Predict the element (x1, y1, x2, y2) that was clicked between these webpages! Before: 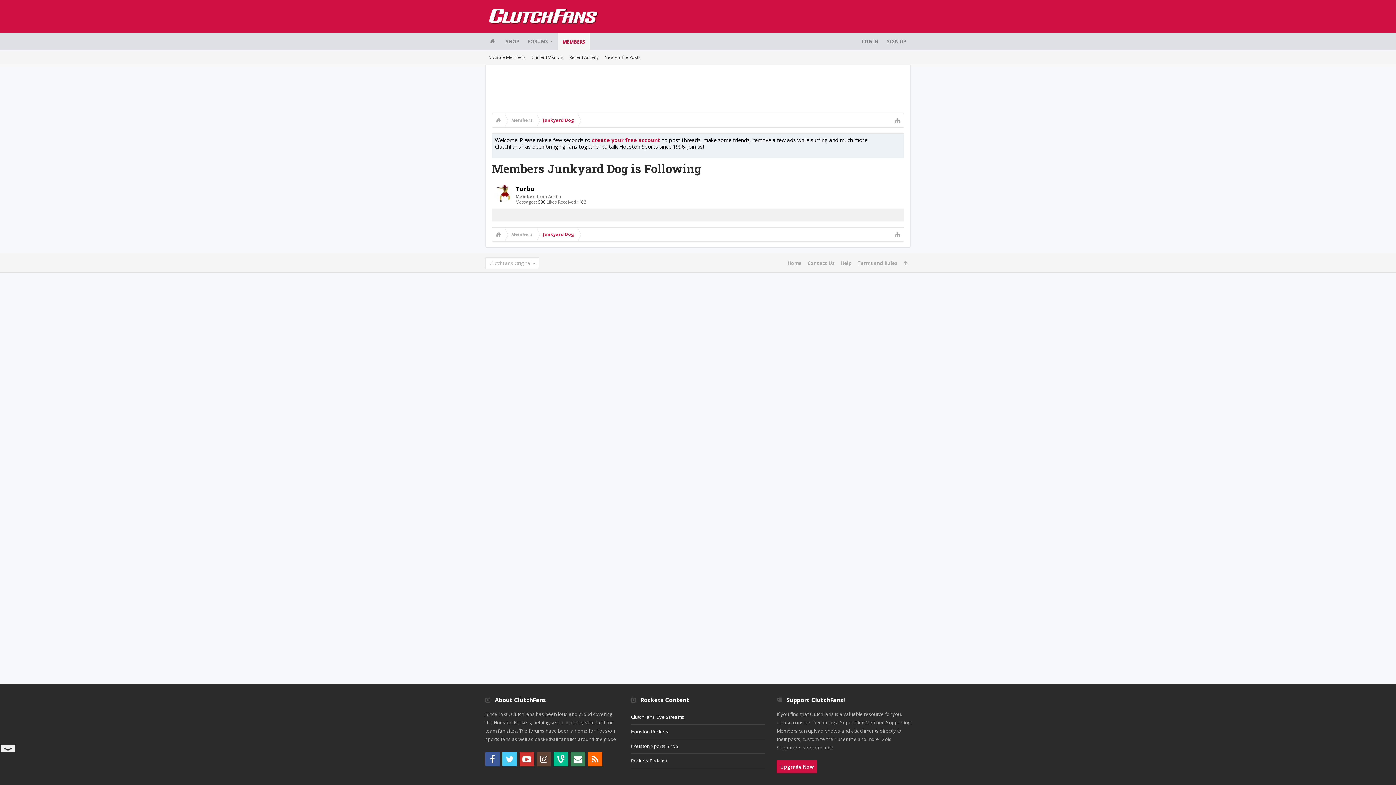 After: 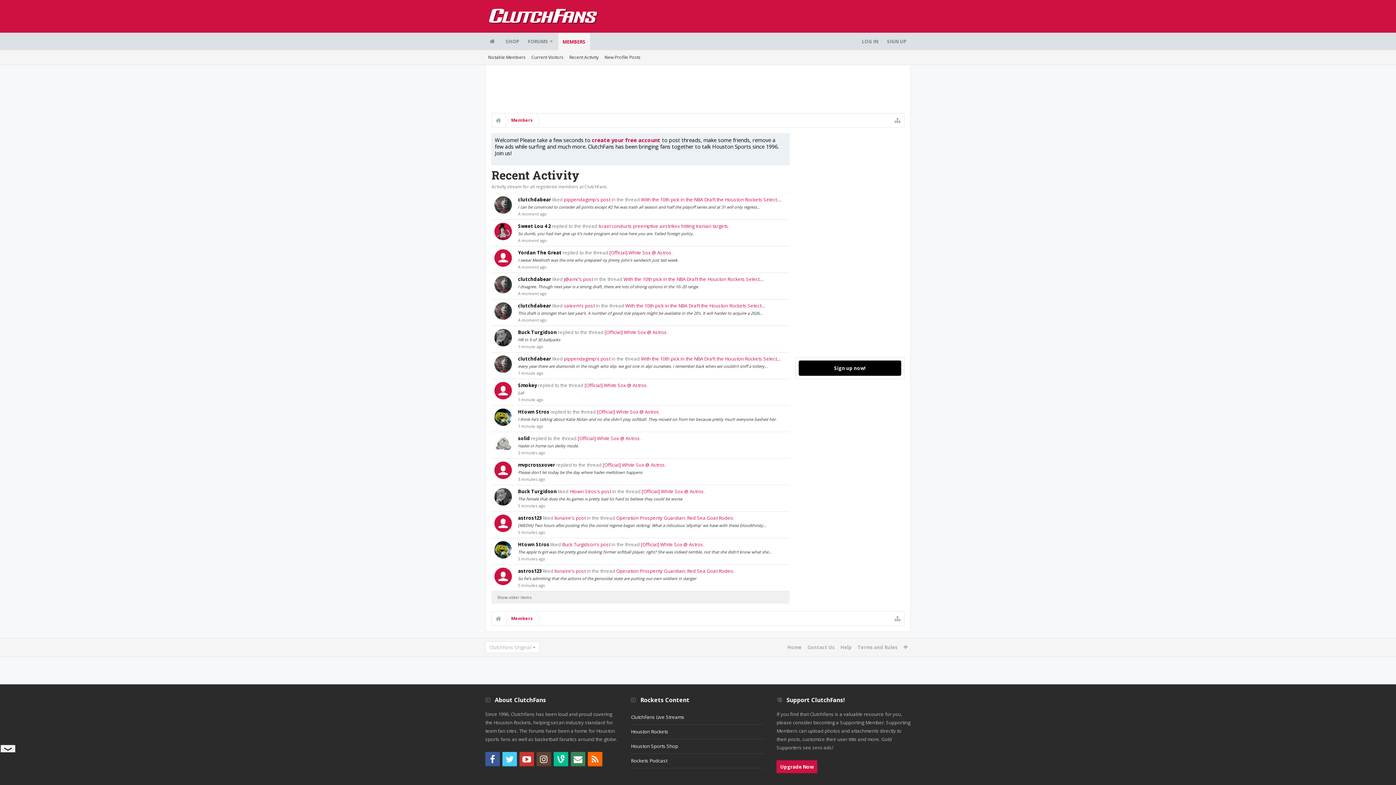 Action: bbox: (566, 50, 601, 64) label: Recent Activity